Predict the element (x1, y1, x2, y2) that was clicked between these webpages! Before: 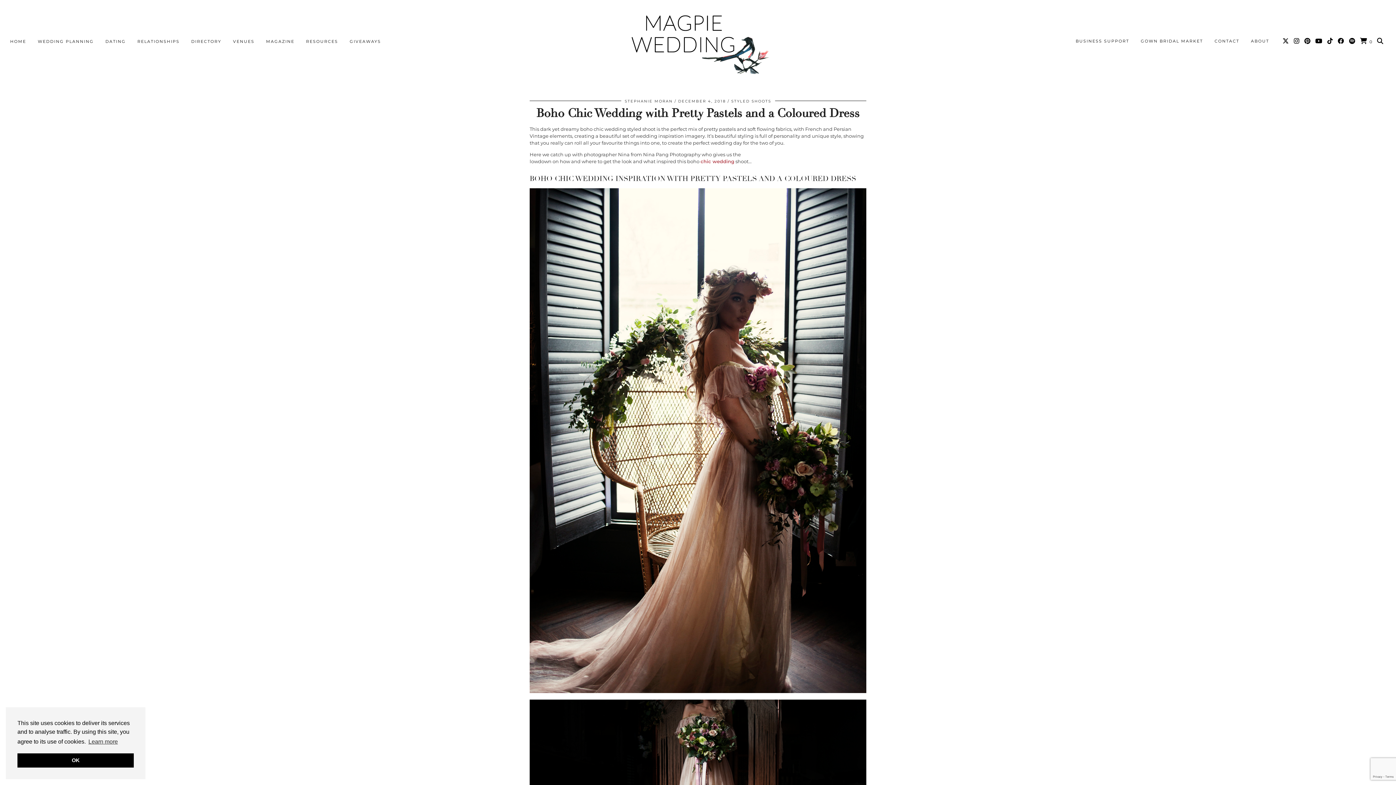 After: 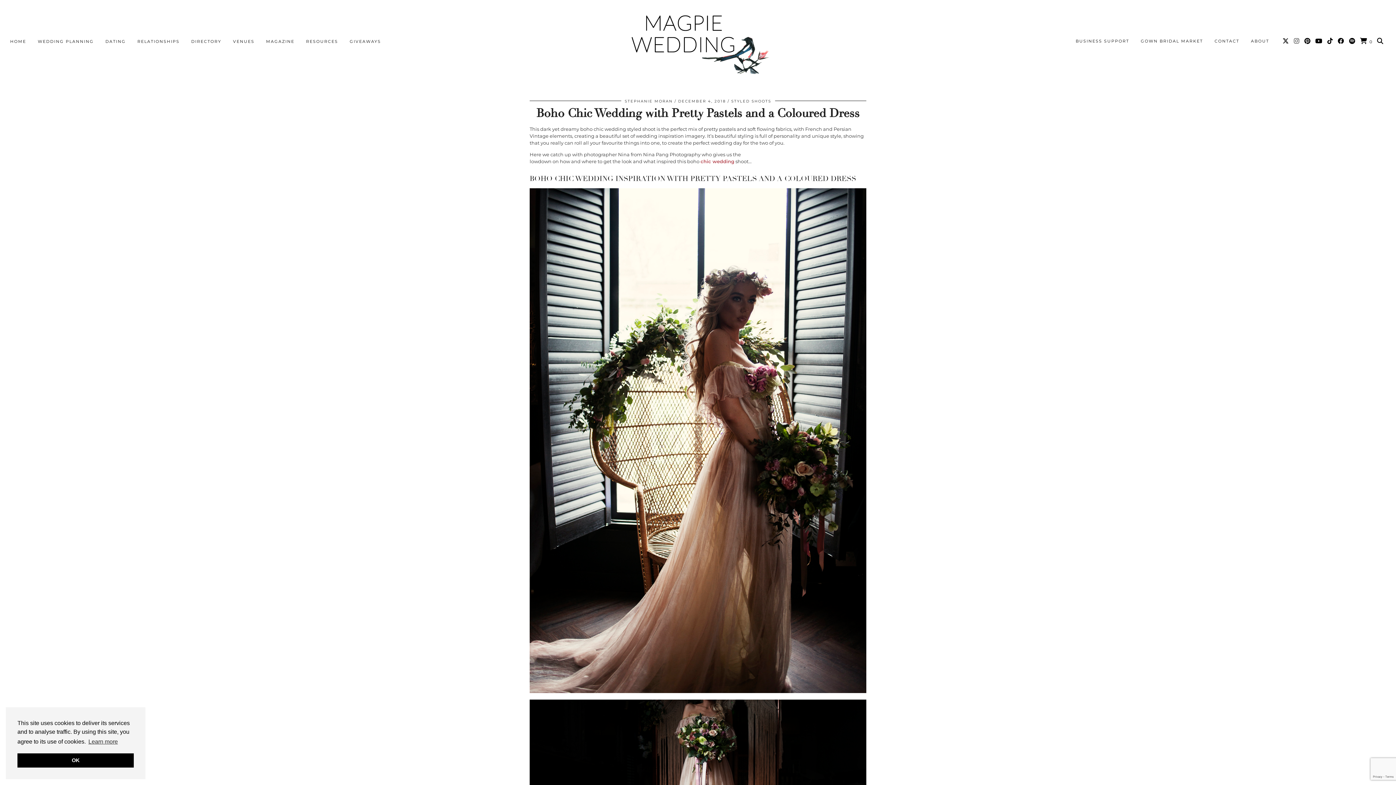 Action: bbox: (1294, 34, 1300, 47) label: Instagram